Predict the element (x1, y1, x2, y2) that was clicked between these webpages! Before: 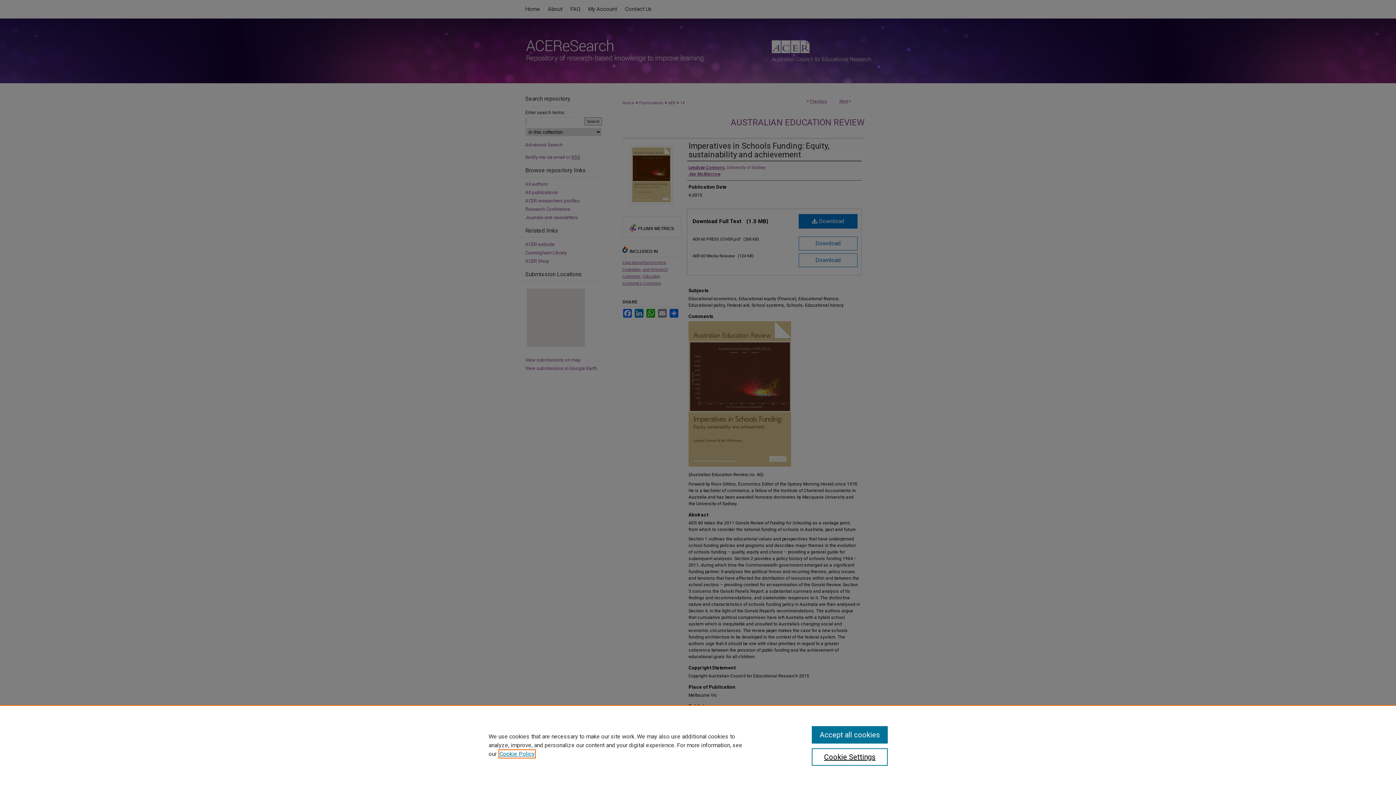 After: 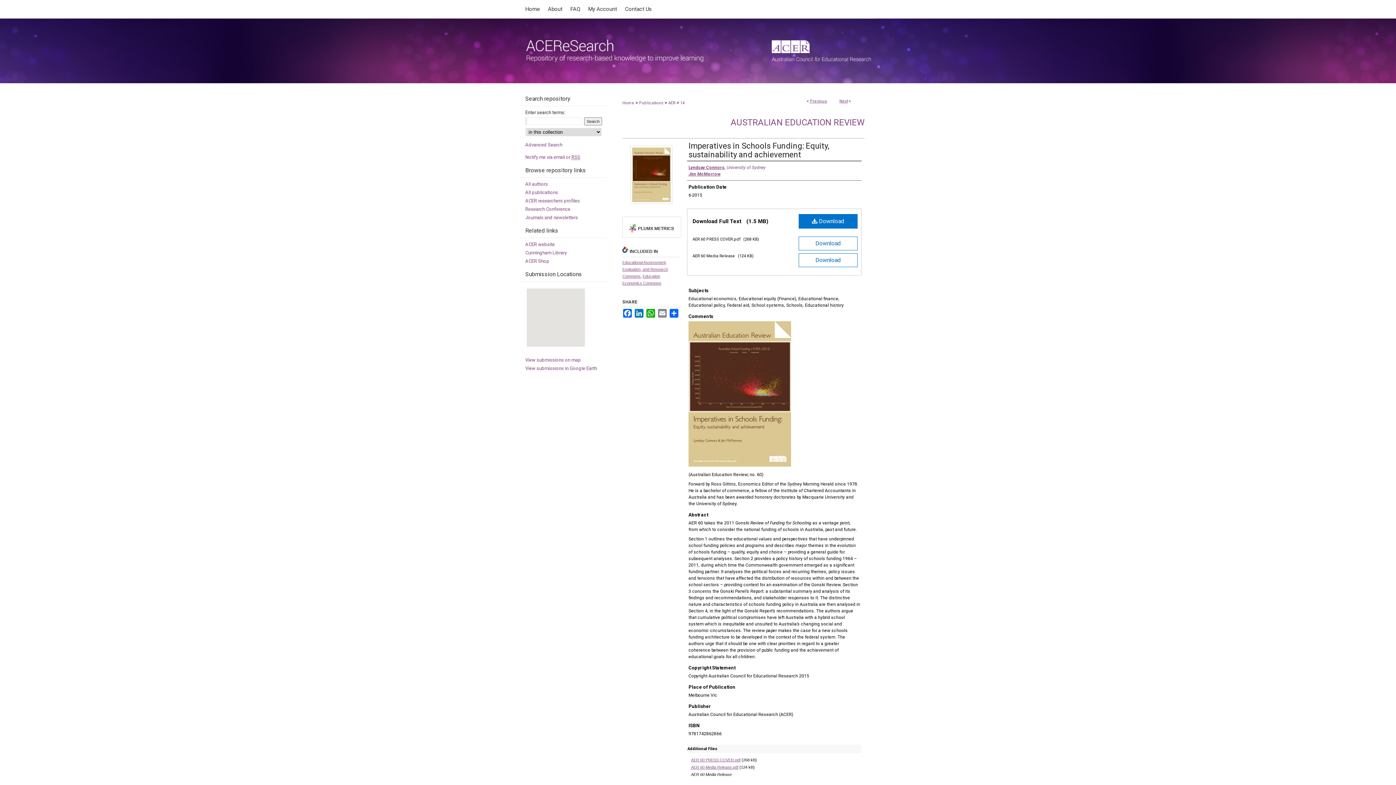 Action: label: Accept all cookies bbox: (811, 726, 887, 744)